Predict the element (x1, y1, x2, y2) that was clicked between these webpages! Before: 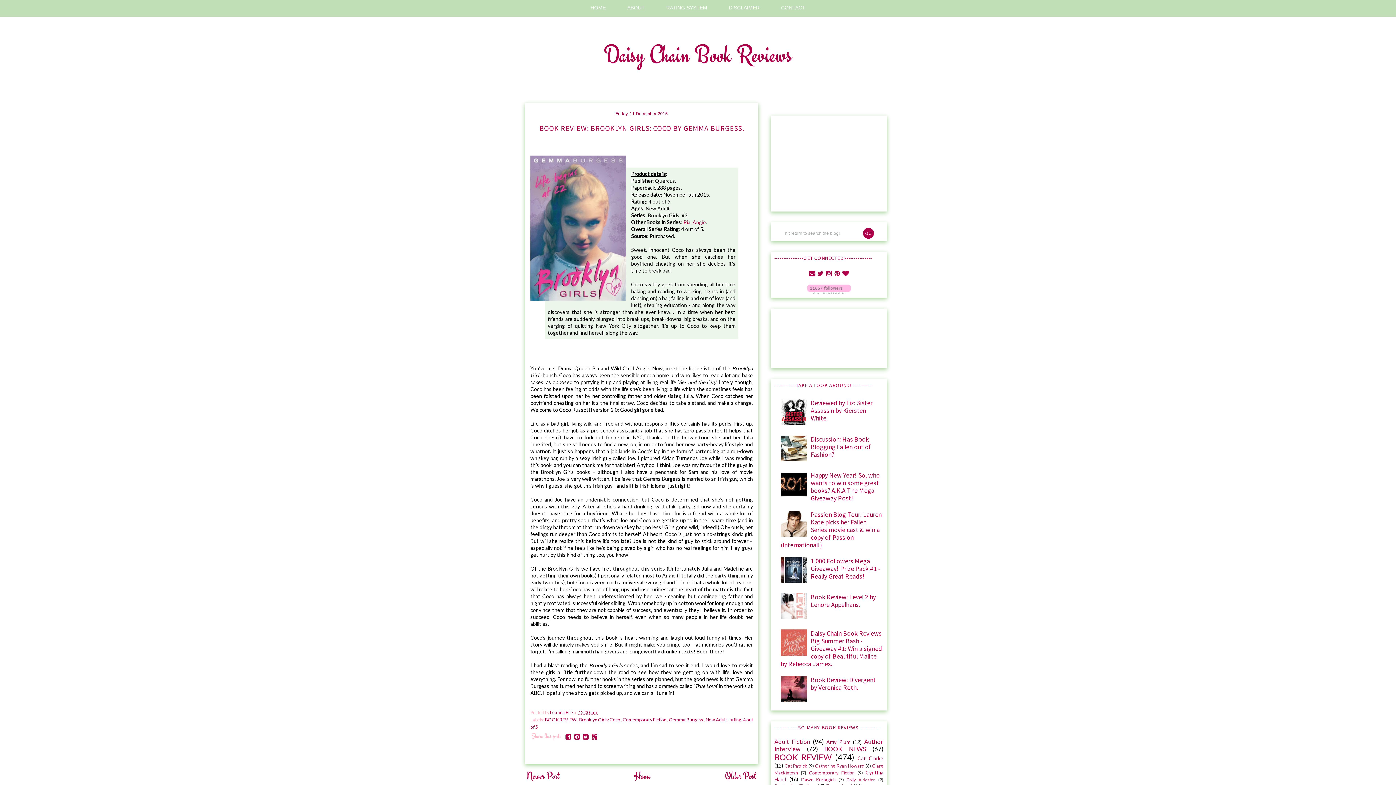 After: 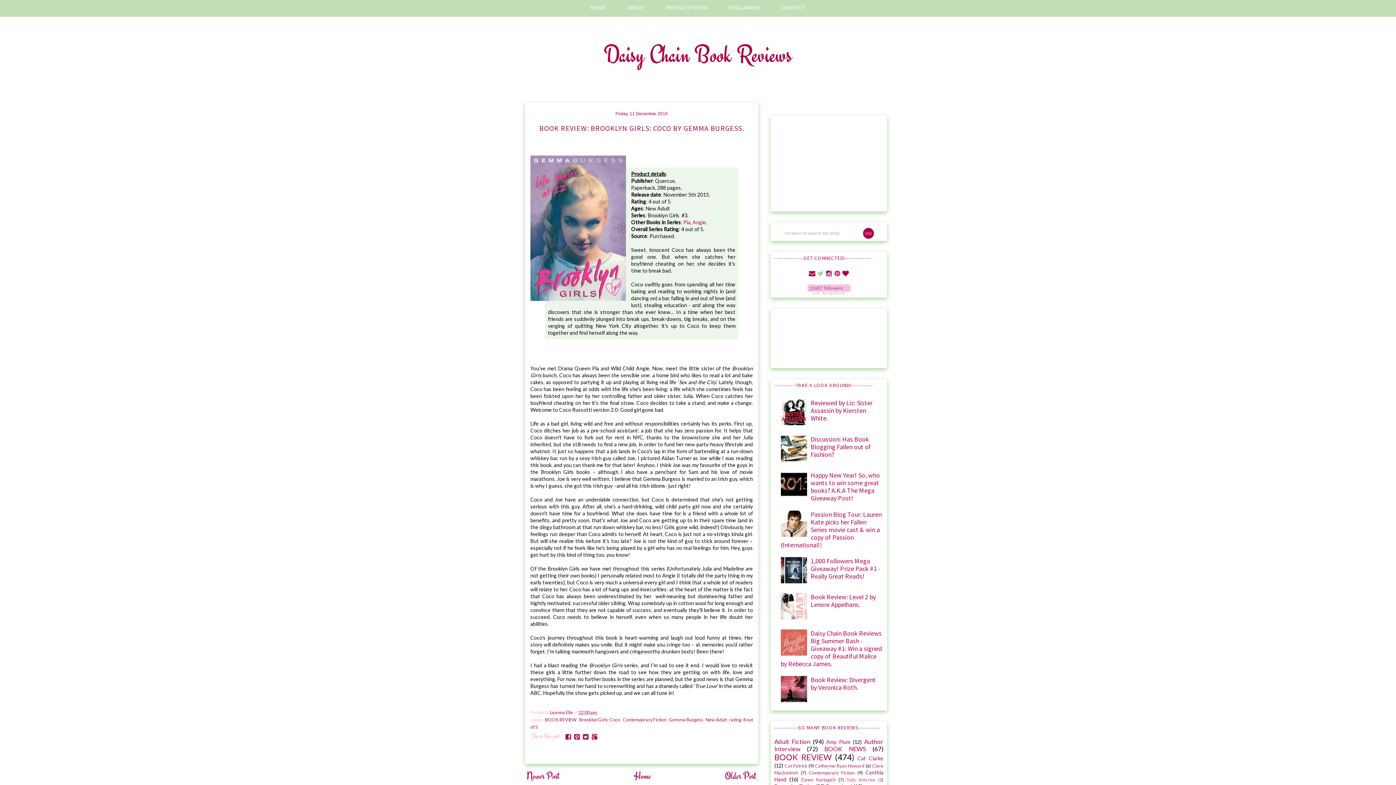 Action: bbox: (817, 270, 825, 276) label:  